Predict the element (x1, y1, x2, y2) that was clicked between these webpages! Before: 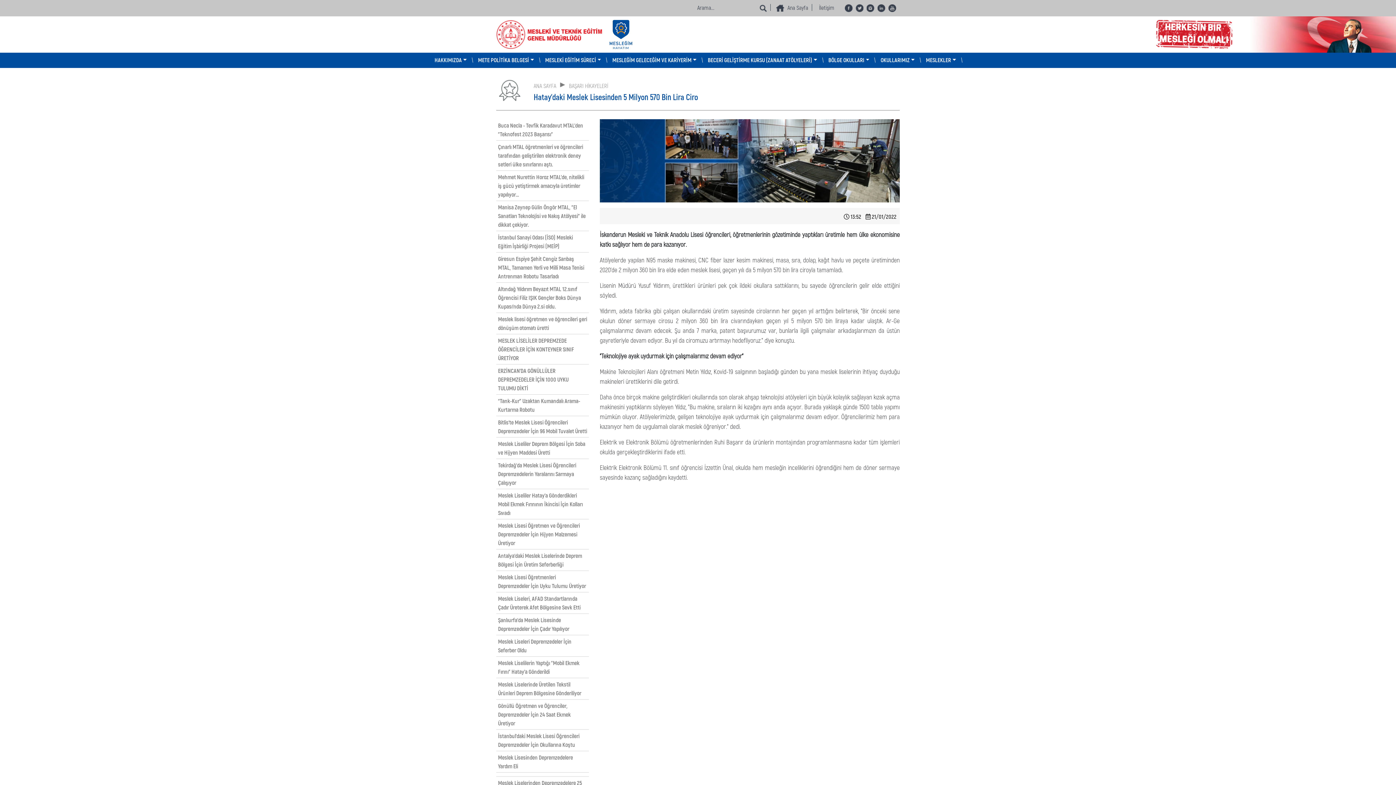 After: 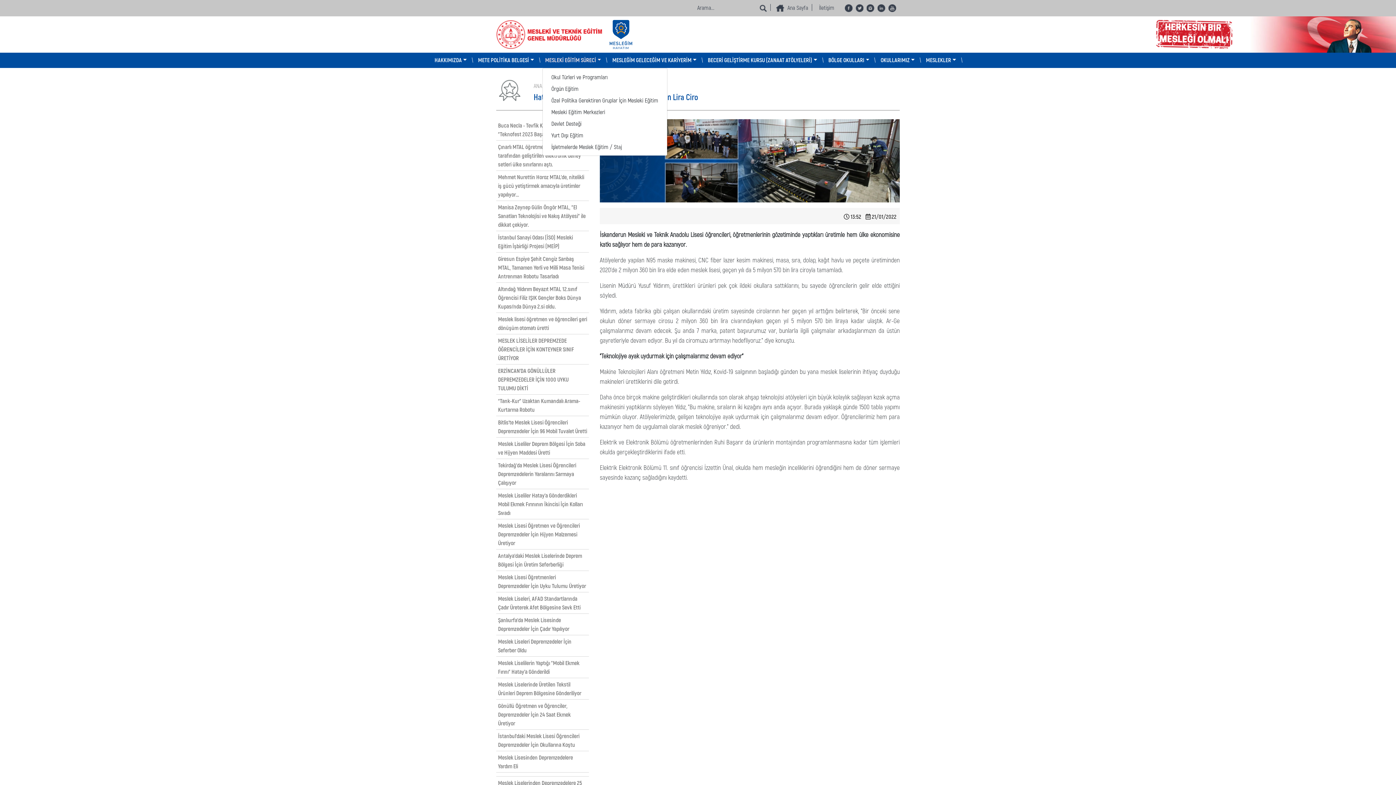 Action: label: MESLEKİ EĞİTİM SÜRECİ bbox: (542, 52, 604, 67)